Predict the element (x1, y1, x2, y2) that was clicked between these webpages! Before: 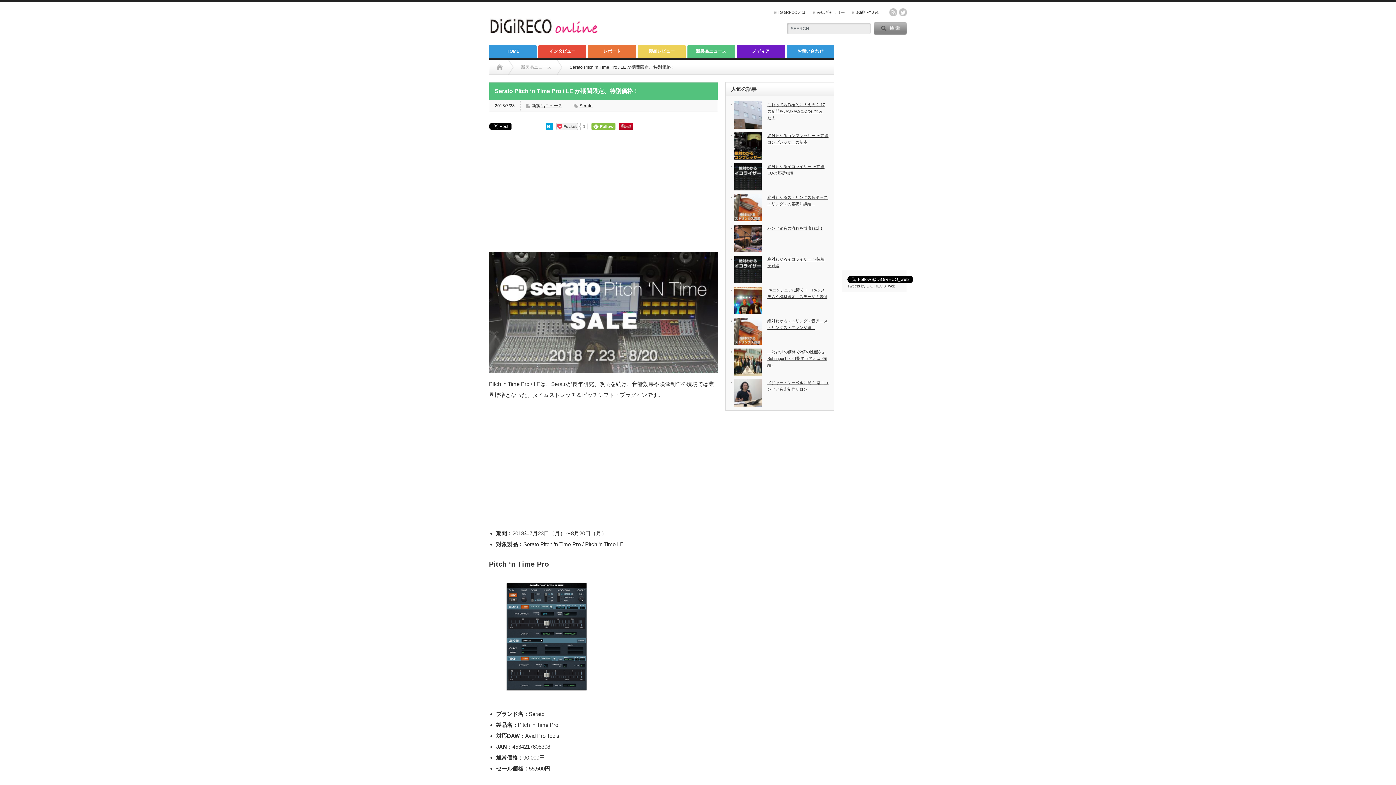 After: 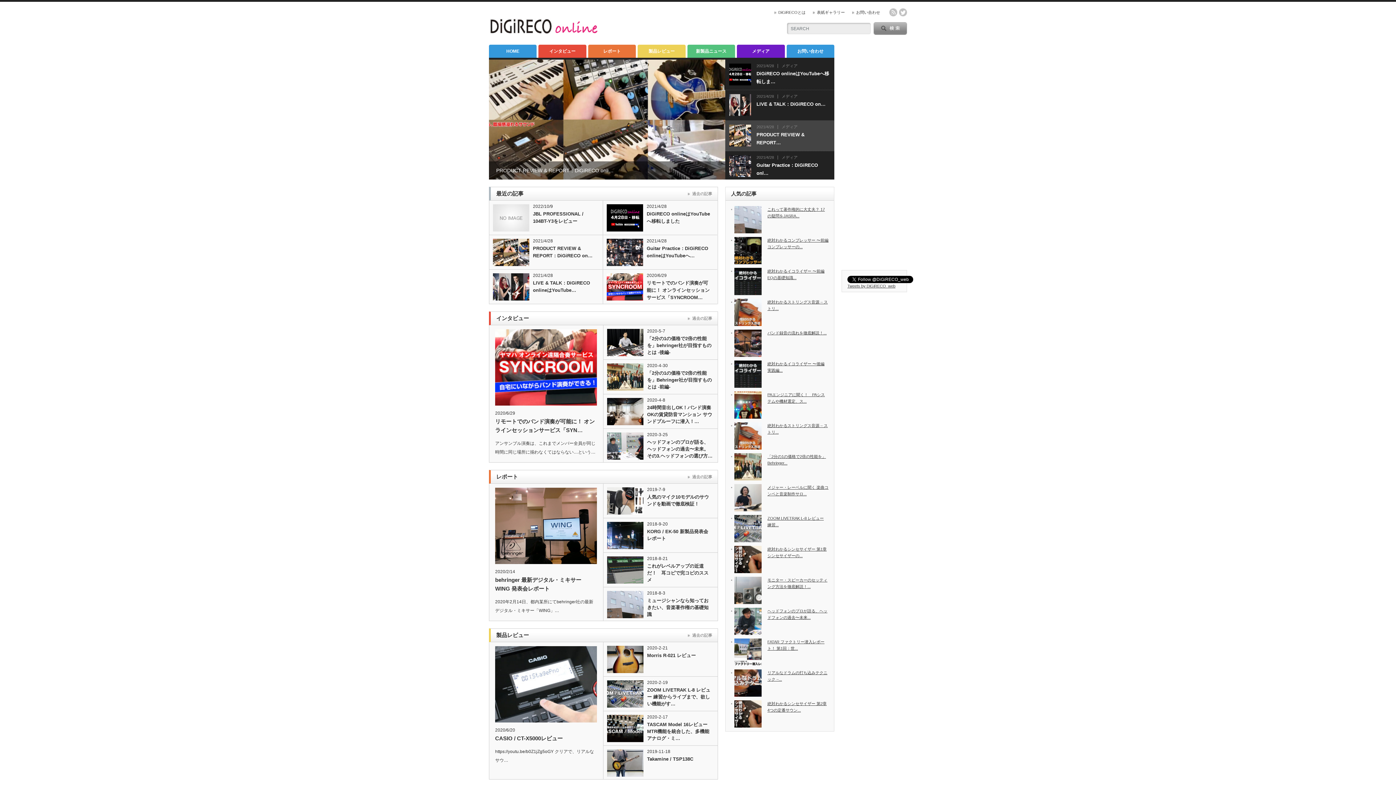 Action: bbox: (496, 60, 502, 74) label: Home